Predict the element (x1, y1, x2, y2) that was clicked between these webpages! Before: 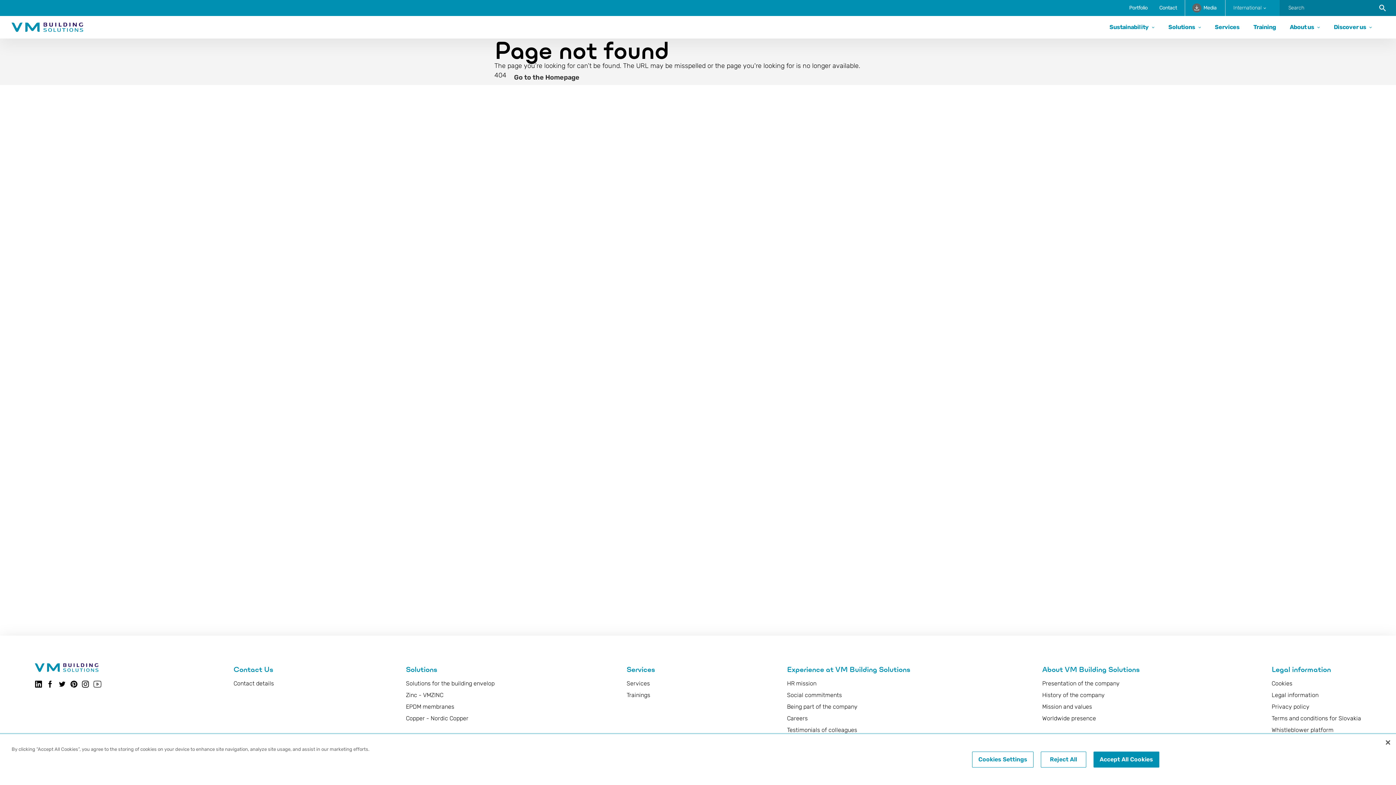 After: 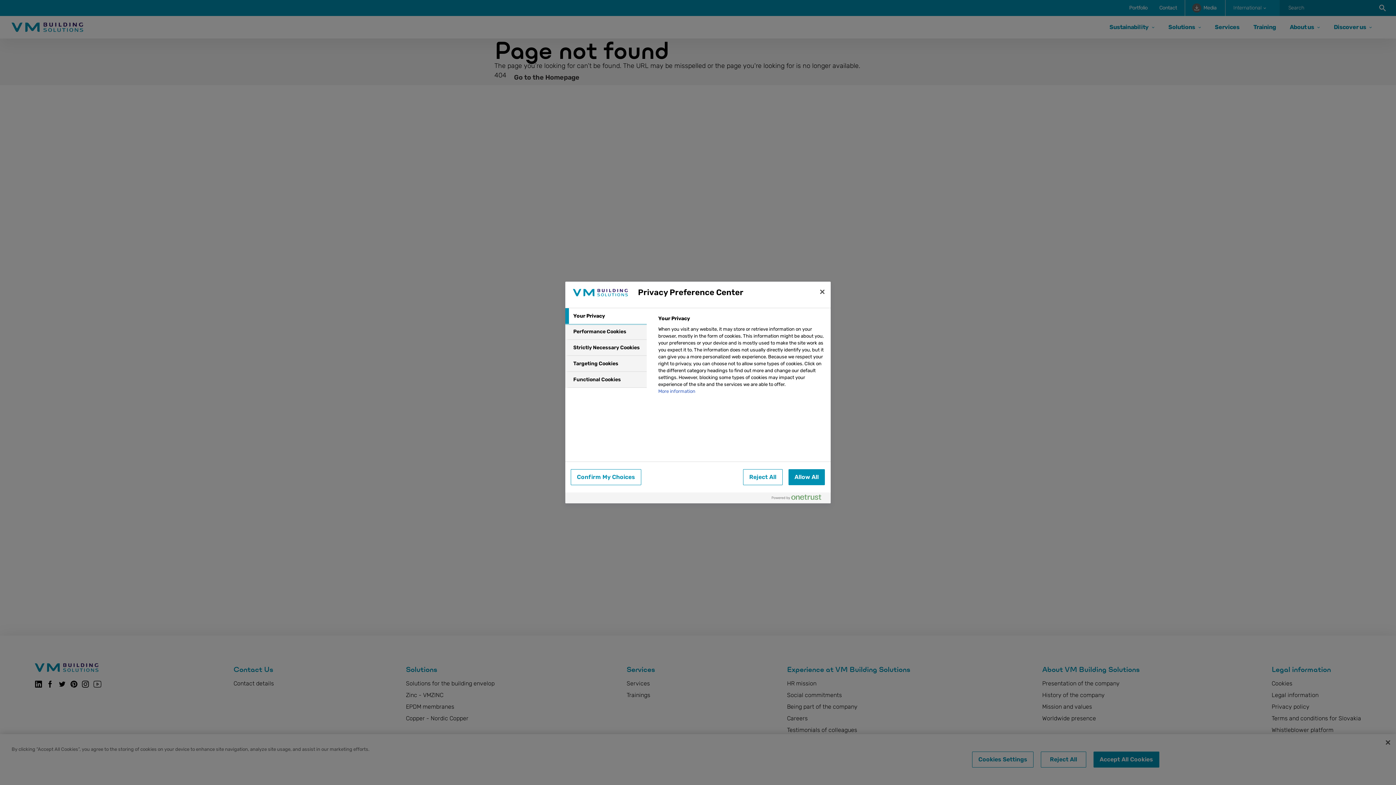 Action: bbox: (972, 752, 1033, 768) label: Cookies Settings